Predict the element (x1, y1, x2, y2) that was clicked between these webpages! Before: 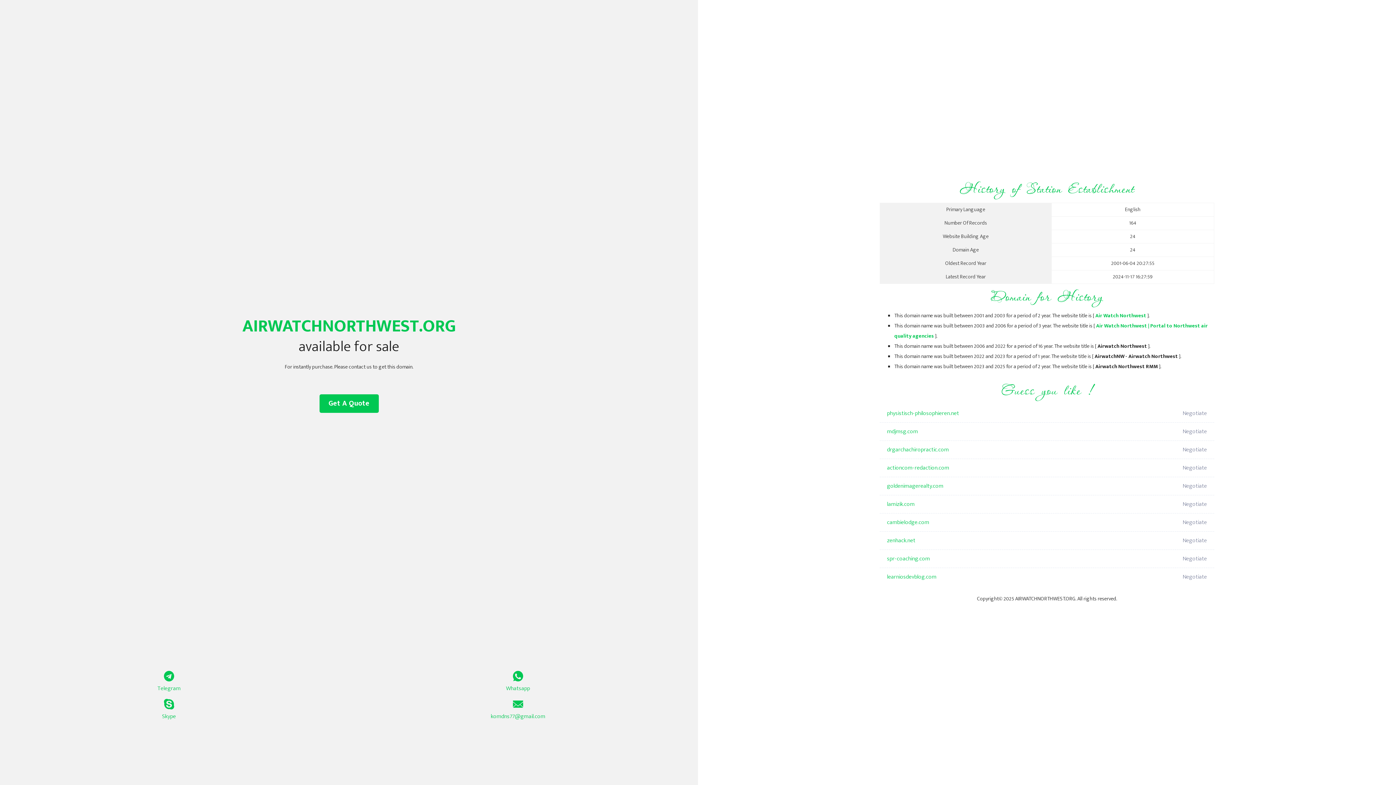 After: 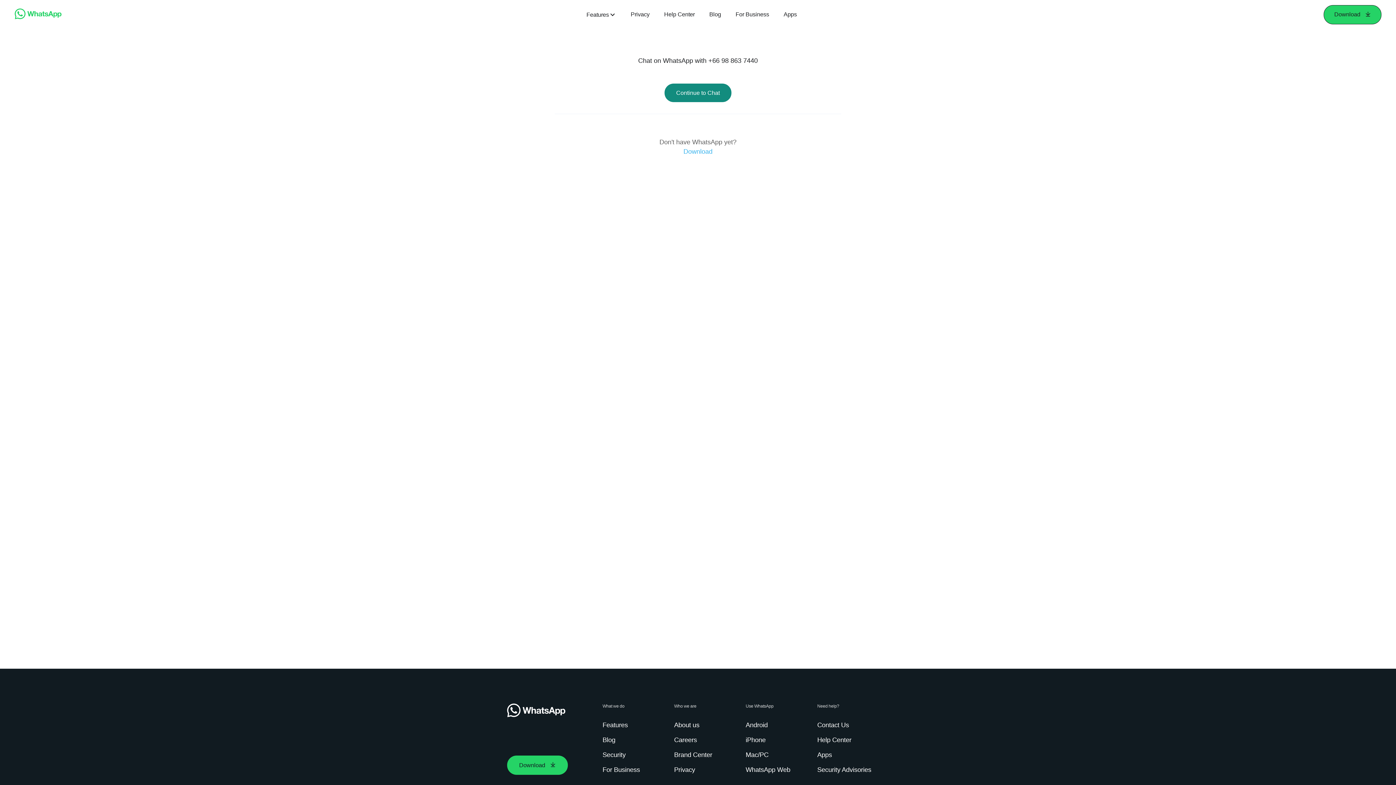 Action: label: Whatsapp bbox: (349, 671, 687, 693)